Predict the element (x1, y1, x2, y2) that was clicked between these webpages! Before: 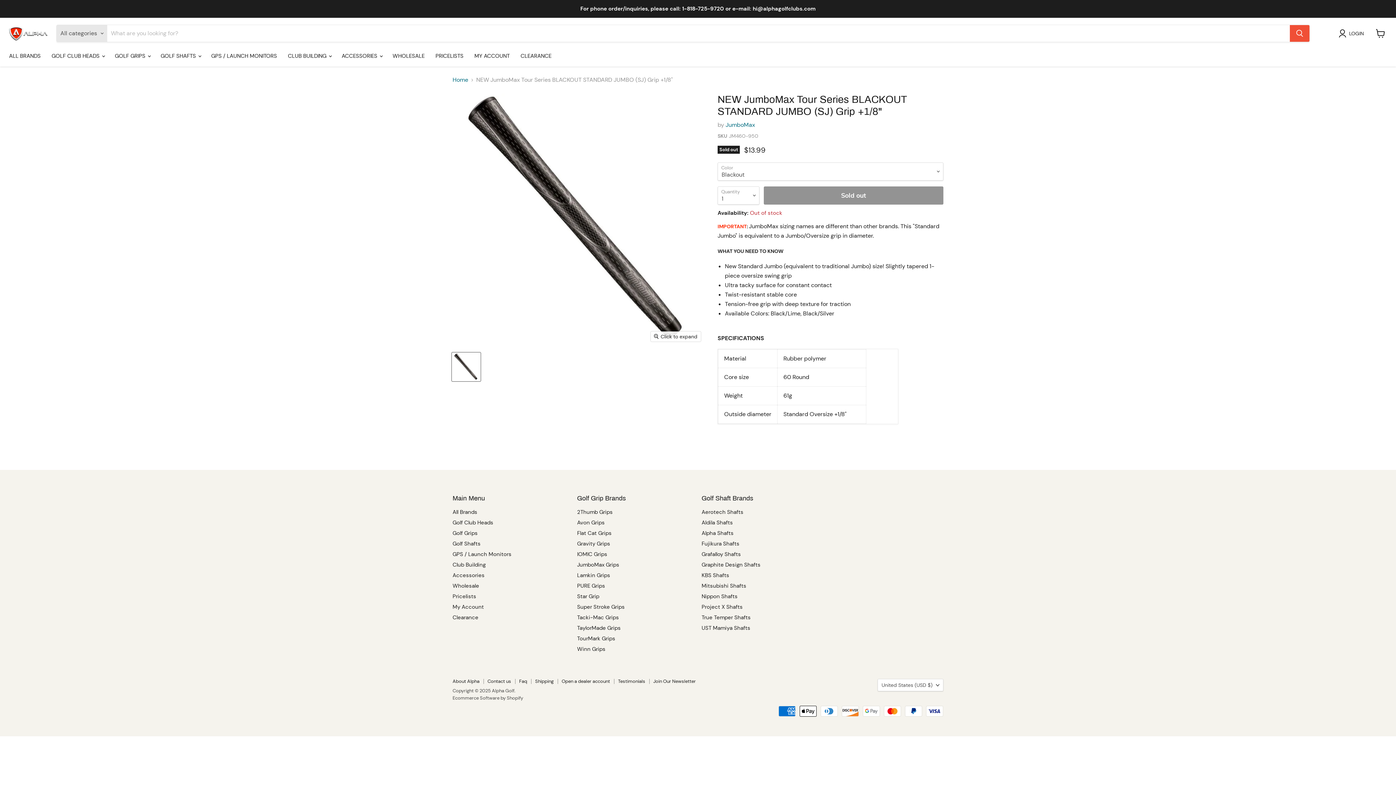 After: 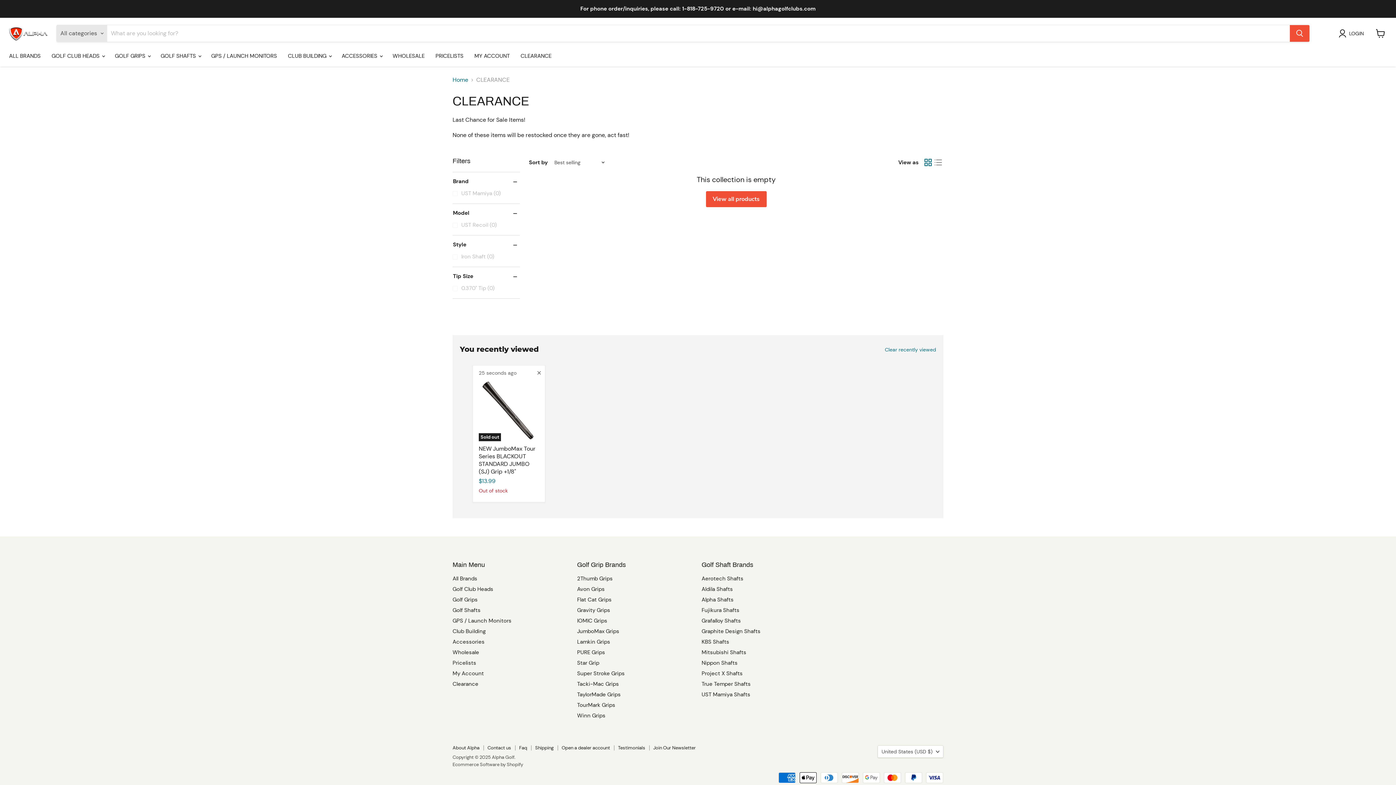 Action: label: CLEARANCE bbox: (515, 48, 557, 63)